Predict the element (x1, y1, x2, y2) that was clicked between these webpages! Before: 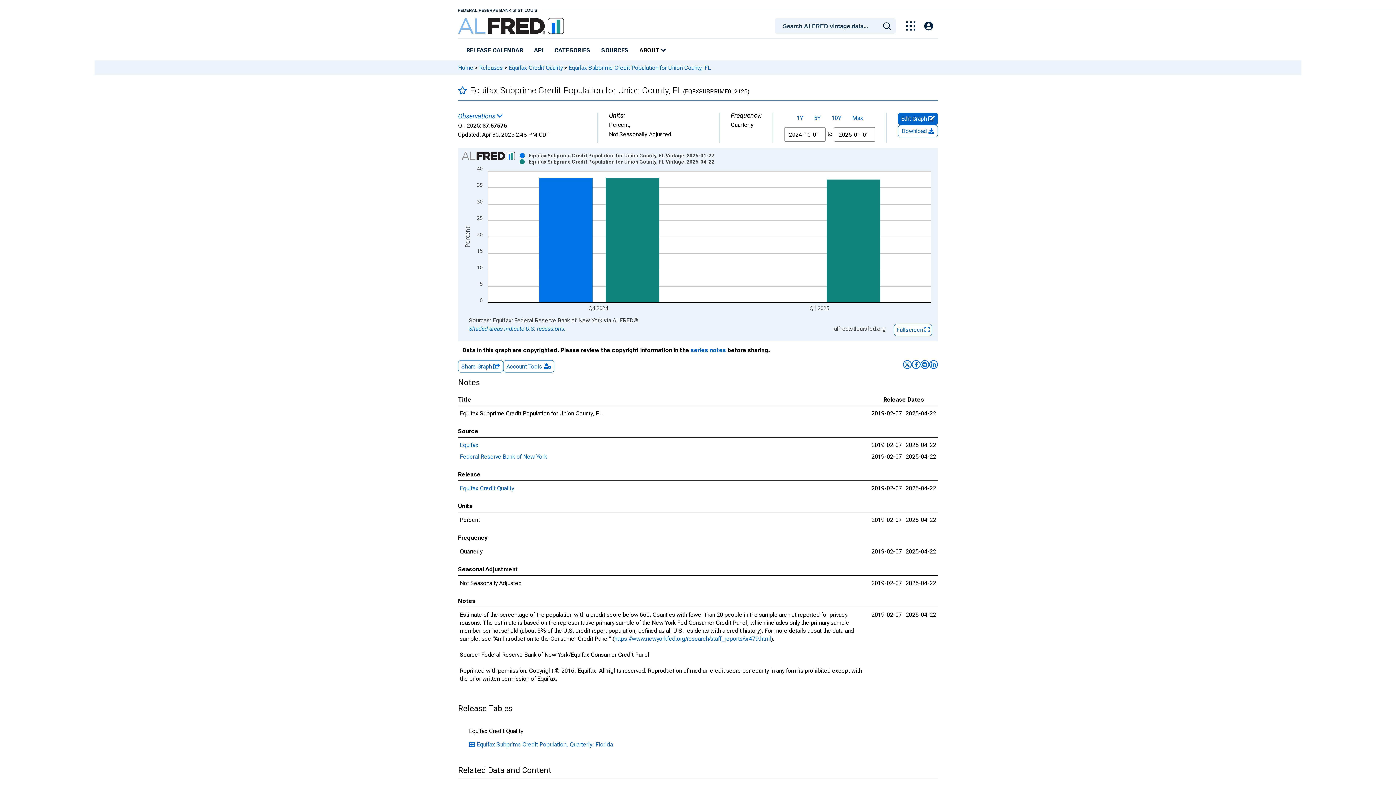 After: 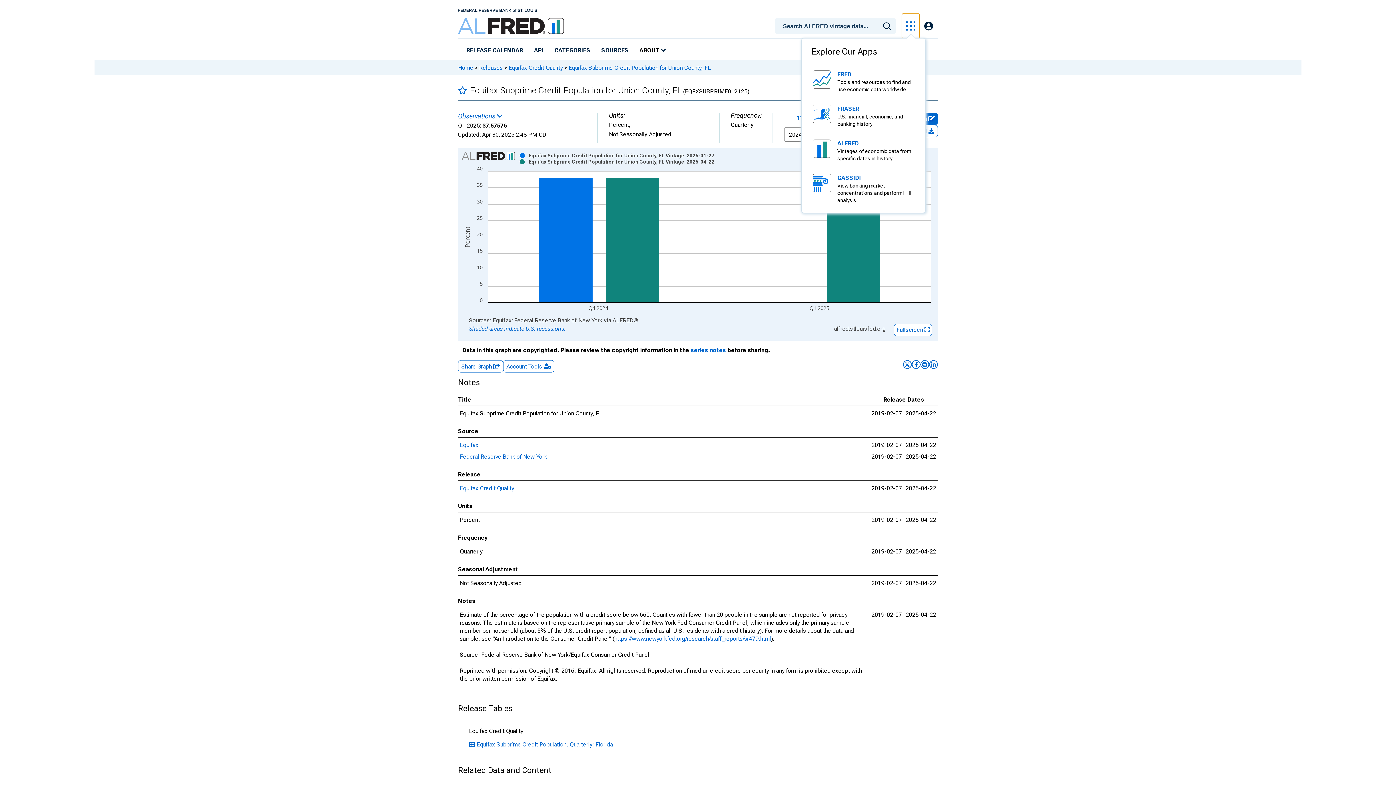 Action: bbox: (902, 13, 920, 38)